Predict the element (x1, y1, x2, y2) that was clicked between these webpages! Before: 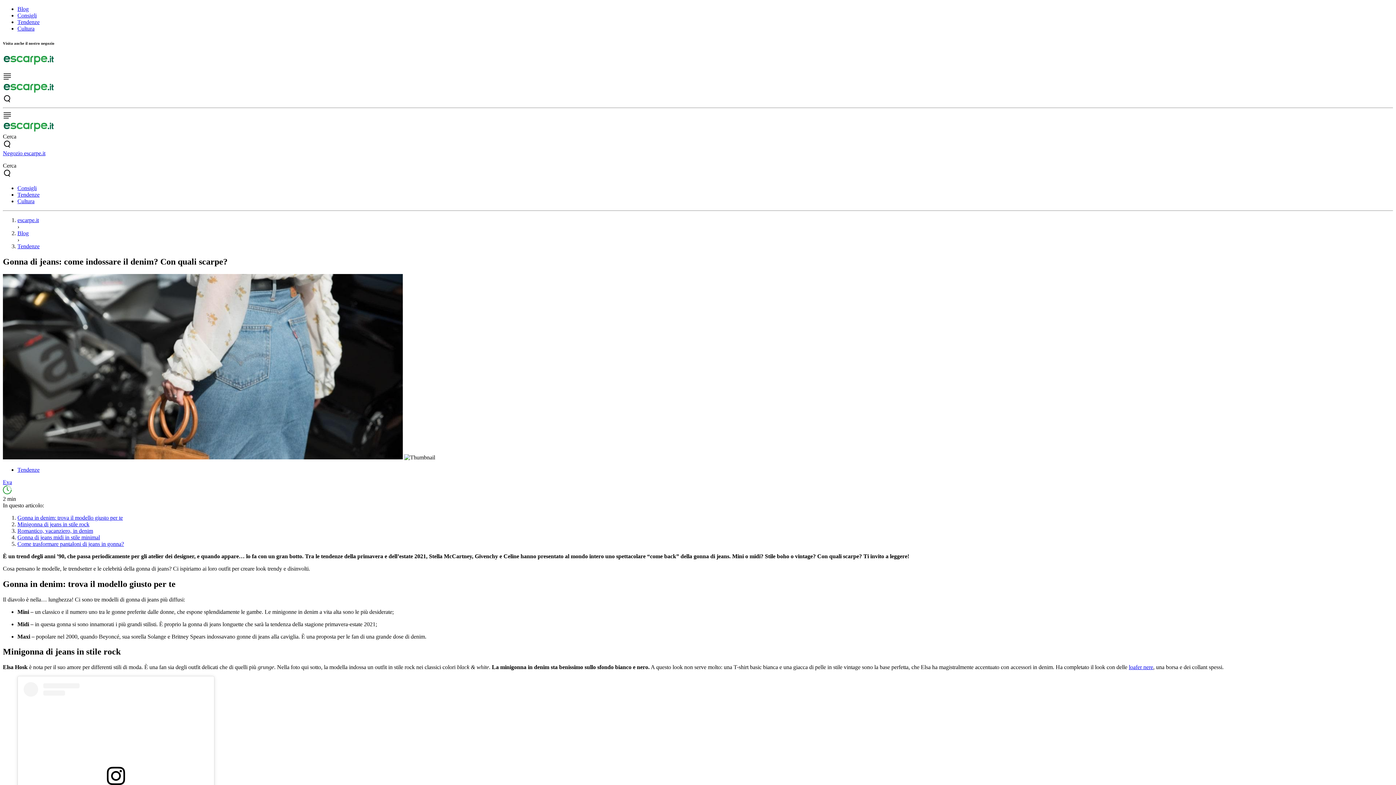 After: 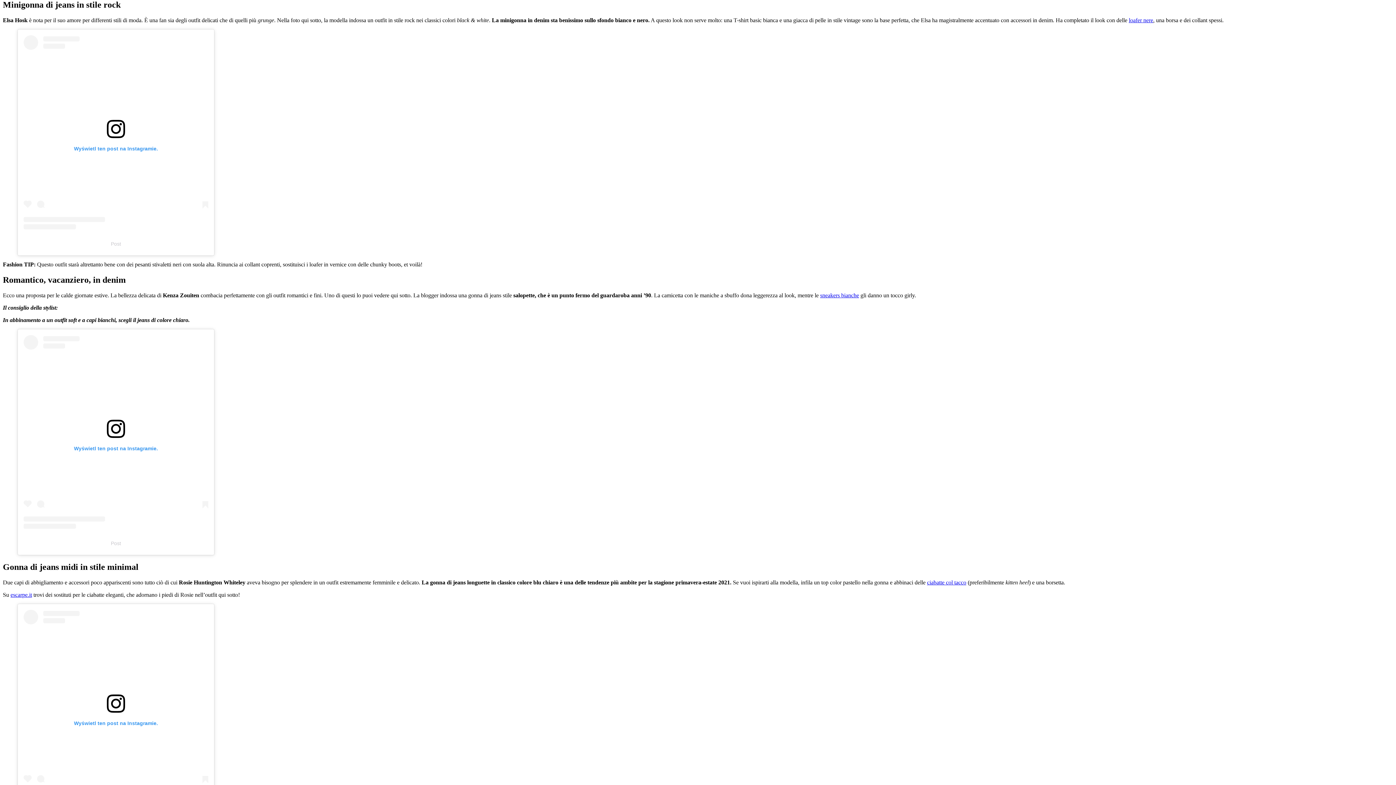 Action: label: Minigonna di jeans in stile rock bbox: (17, 521, 89, 527)